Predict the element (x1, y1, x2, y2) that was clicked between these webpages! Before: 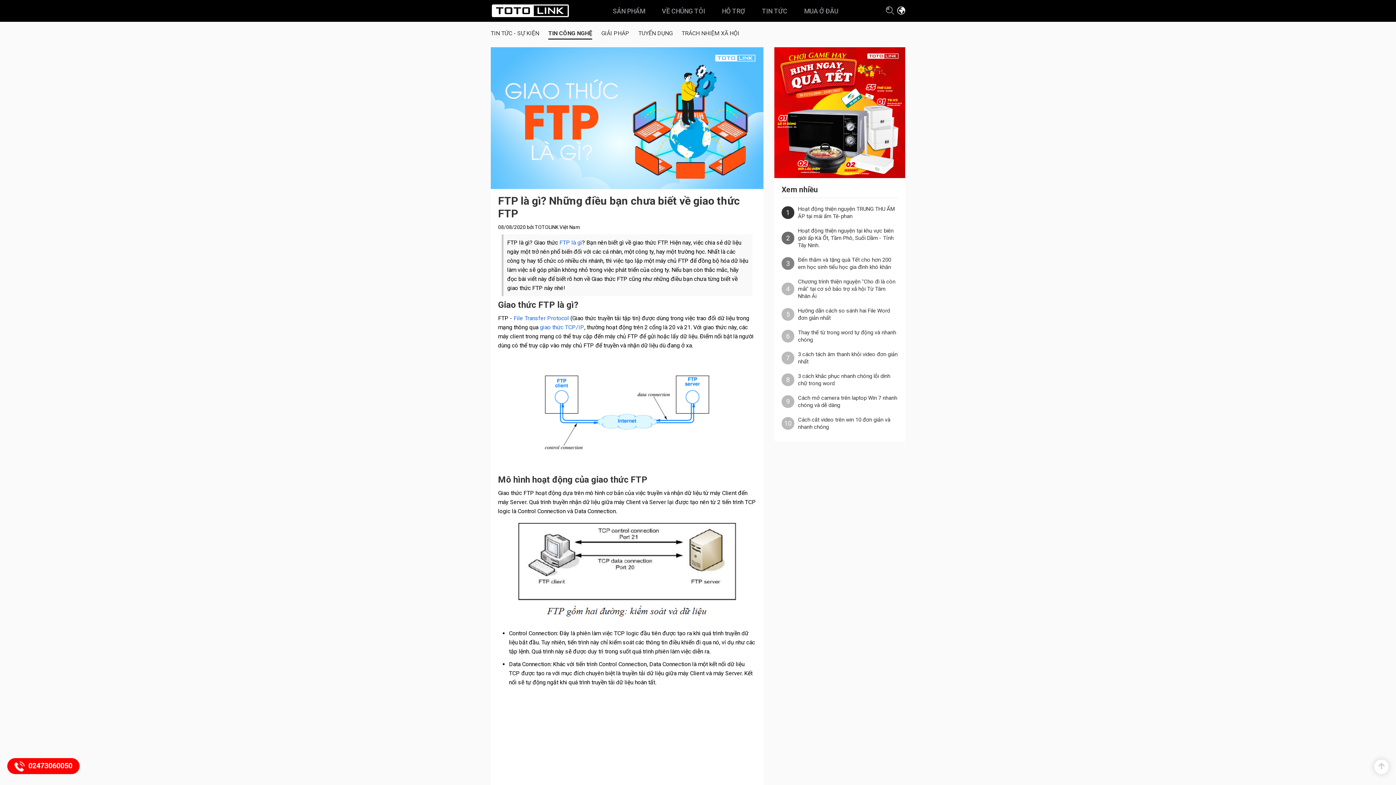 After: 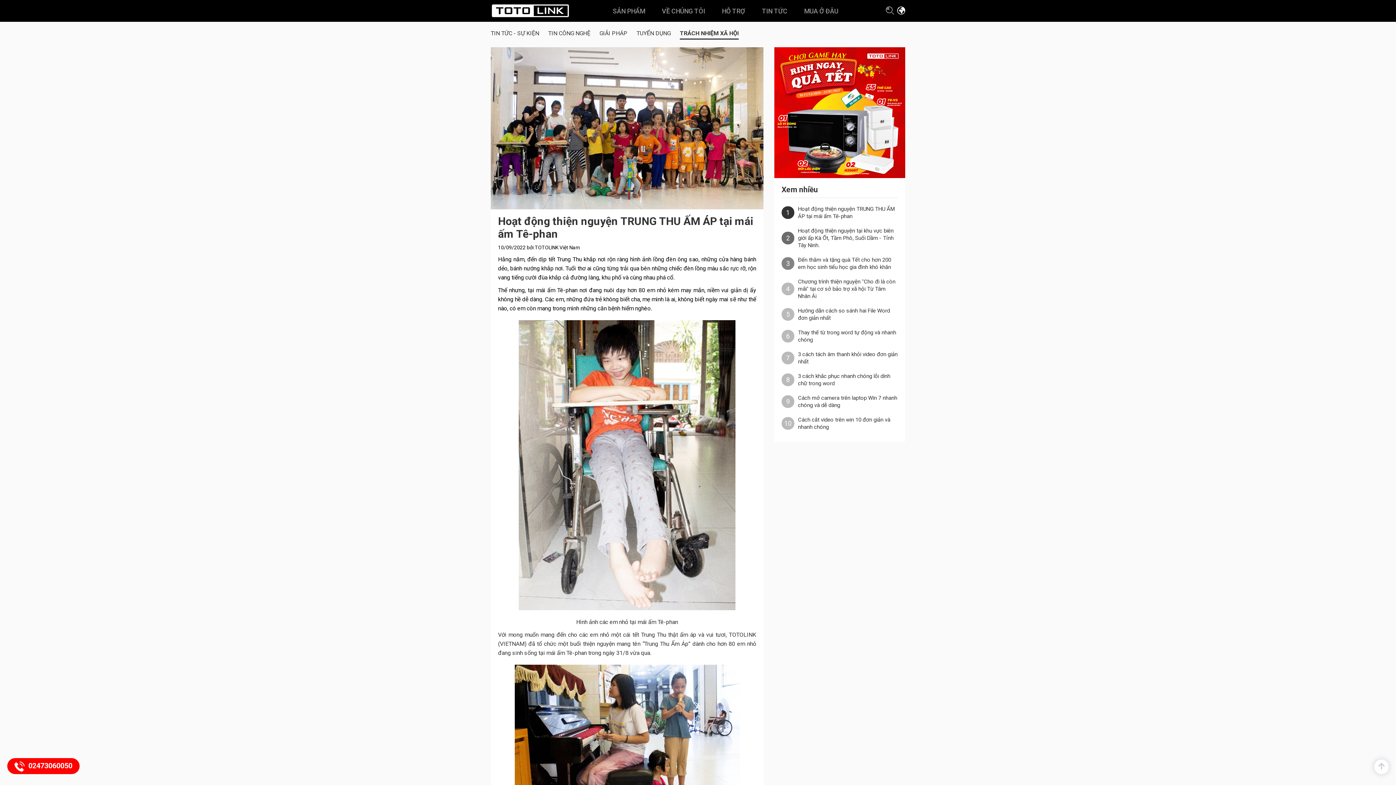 Action: bbox: (798, 205, 898, 220) label: Hoạt động thiện nguyện TRUNG THU ẤM ÁP tại mái ấm Tê-phan